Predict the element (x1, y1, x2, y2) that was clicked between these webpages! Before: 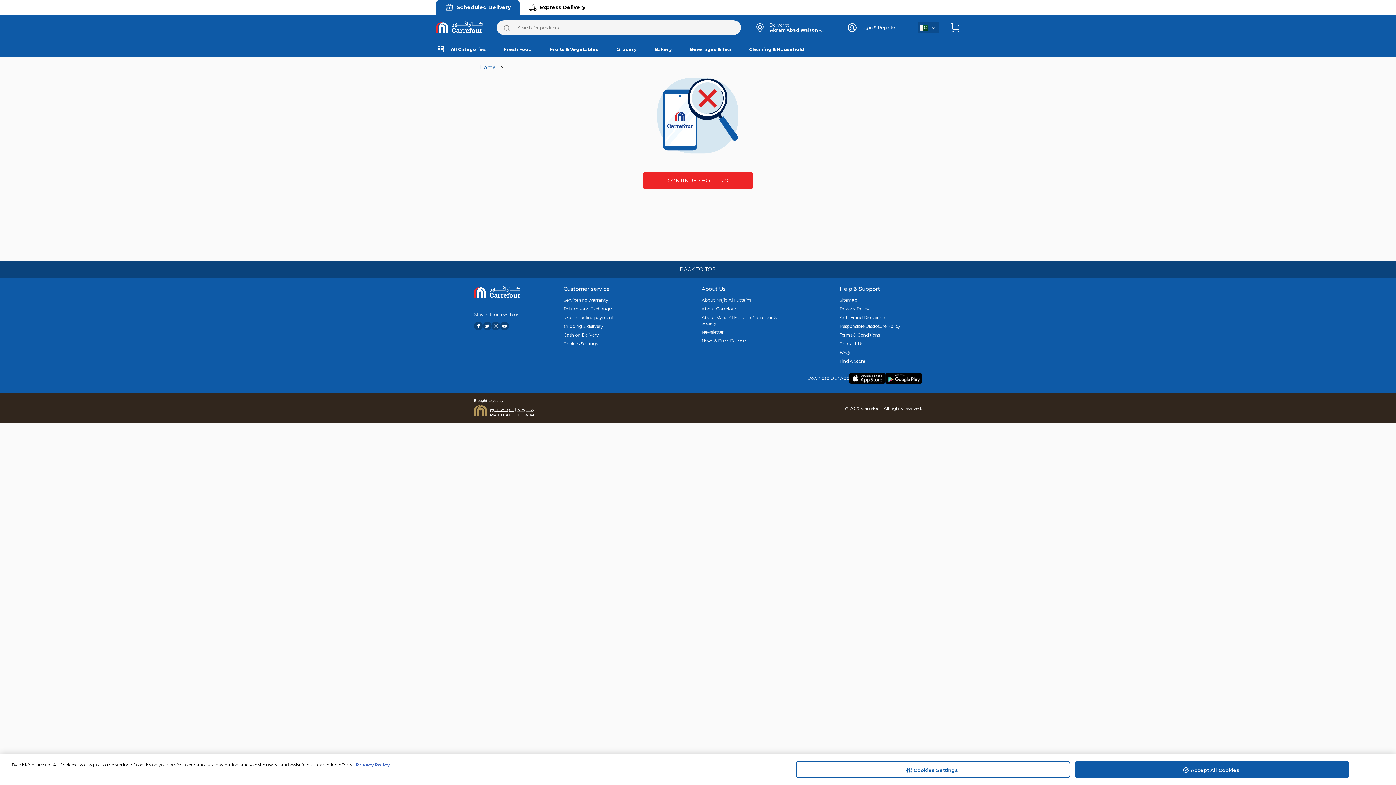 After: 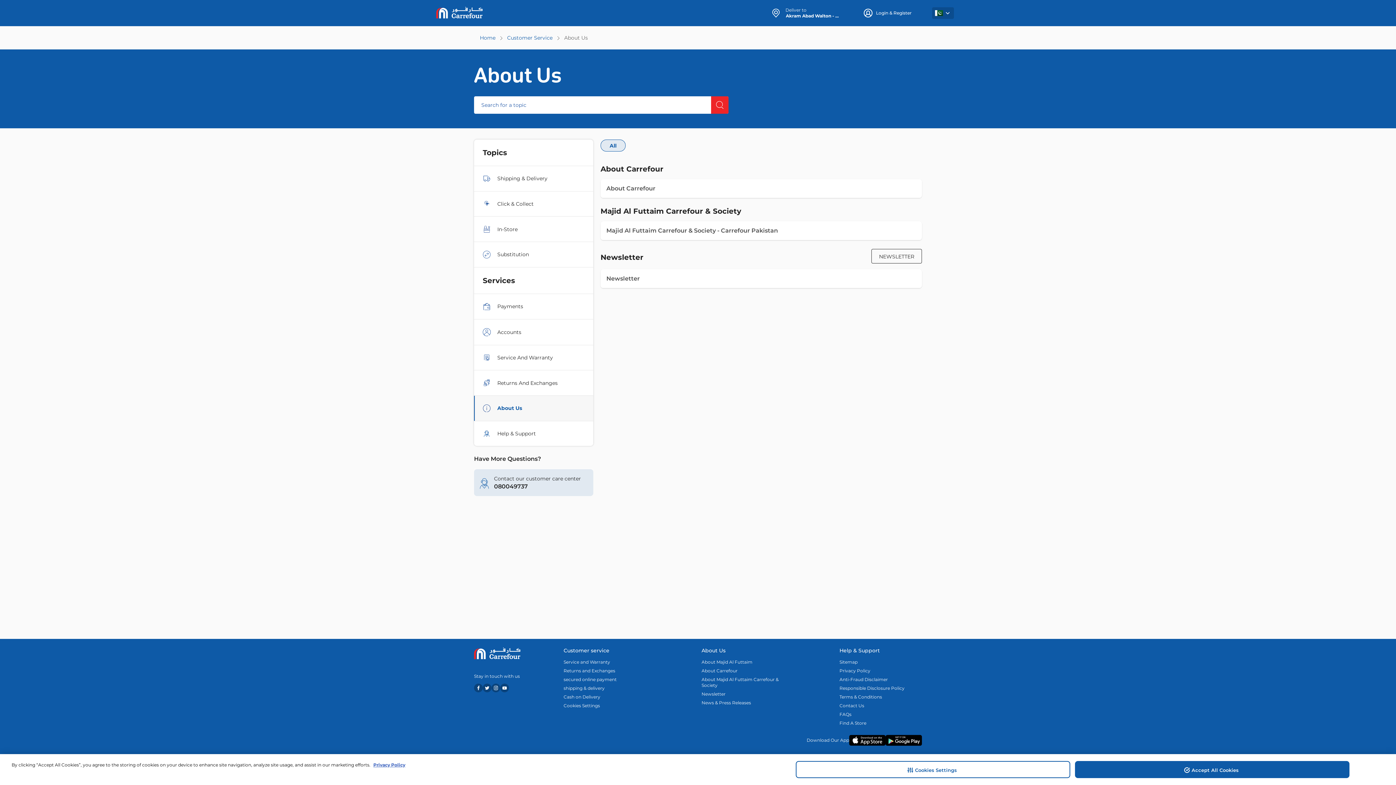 Action: label: News & Press Releases bbox: (701, 338, 784, 344)